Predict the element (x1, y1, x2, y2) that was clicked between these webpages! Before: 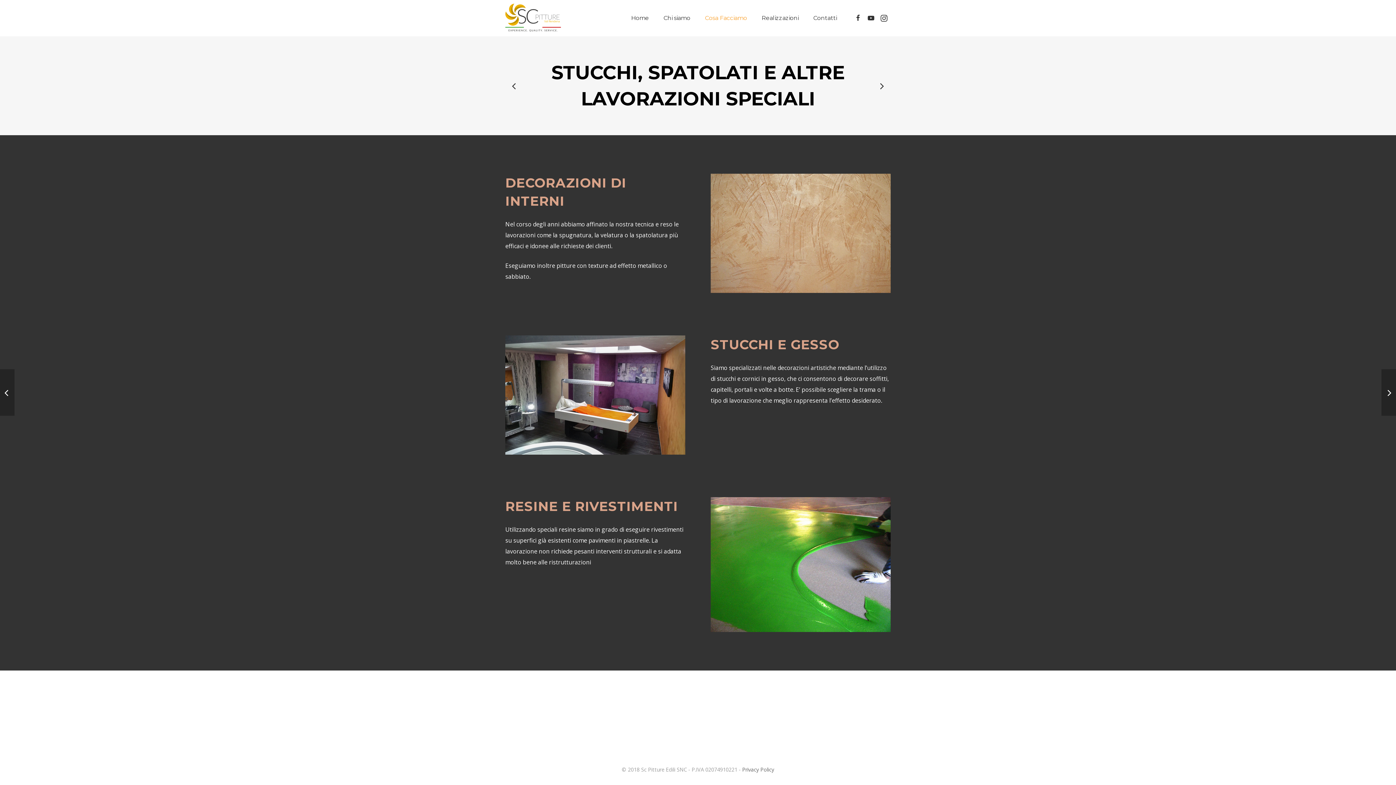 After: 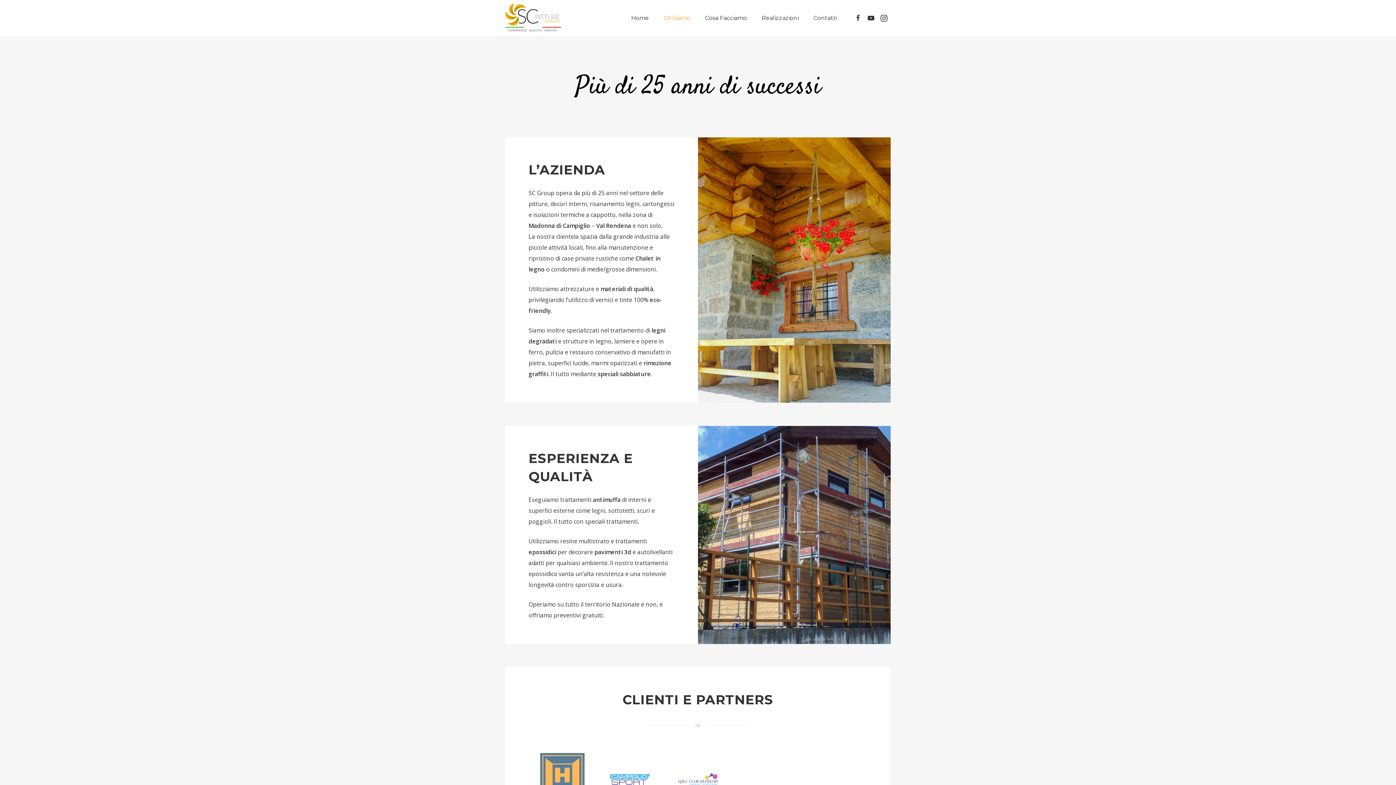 Action: bbox: (656, 0, 697, 36) label: Chi siamo